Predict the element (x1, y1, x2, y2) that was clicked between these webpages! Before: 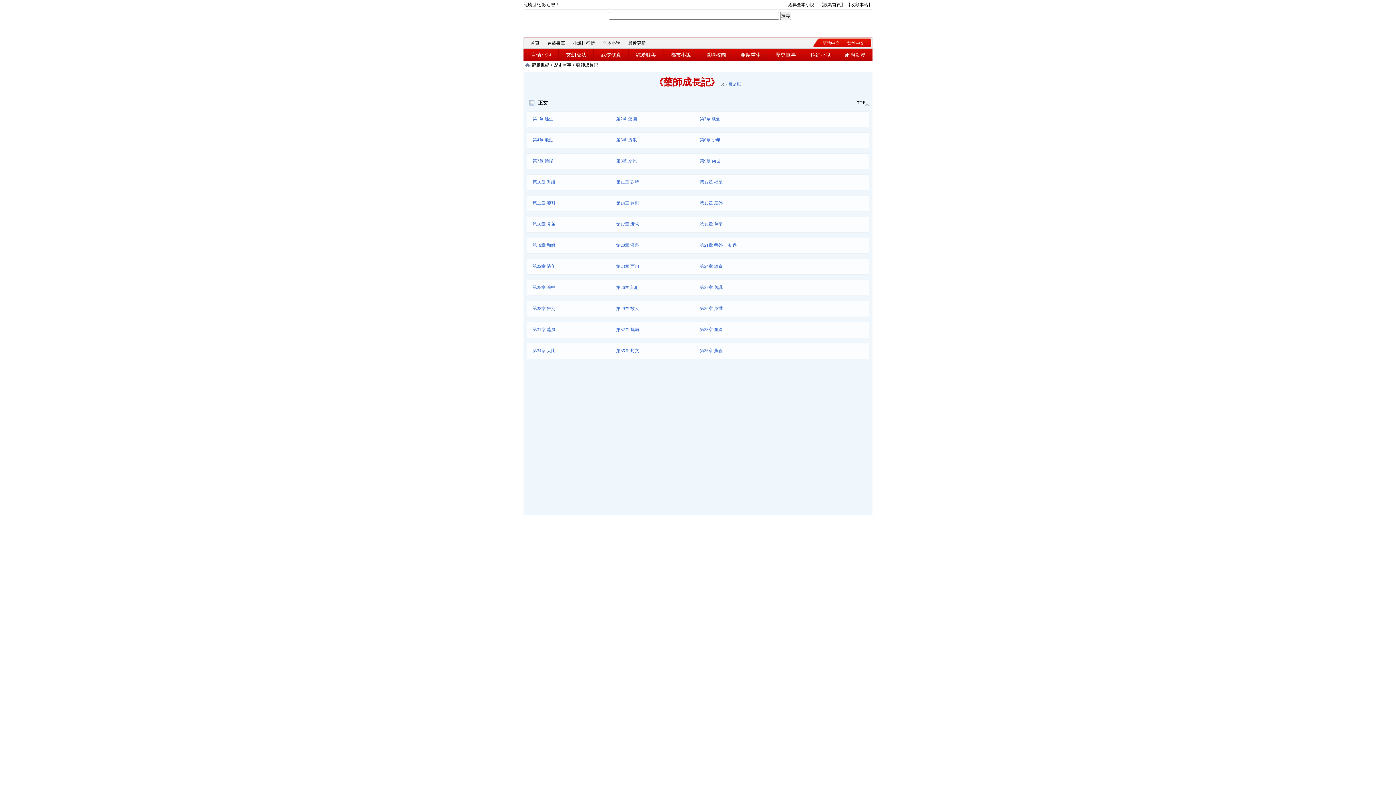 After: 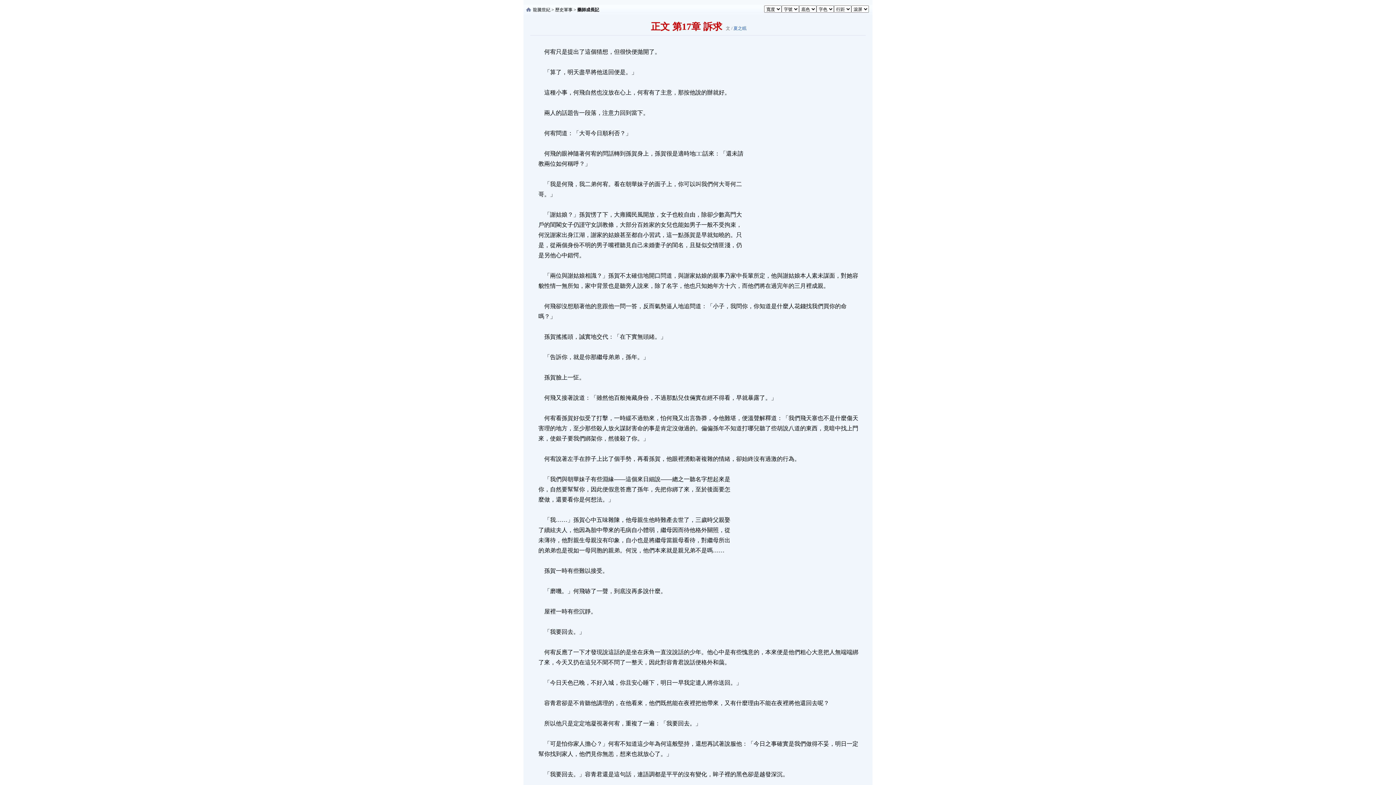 Action: bbox: (614, 221, 639, 226) label: 第17章 訴求